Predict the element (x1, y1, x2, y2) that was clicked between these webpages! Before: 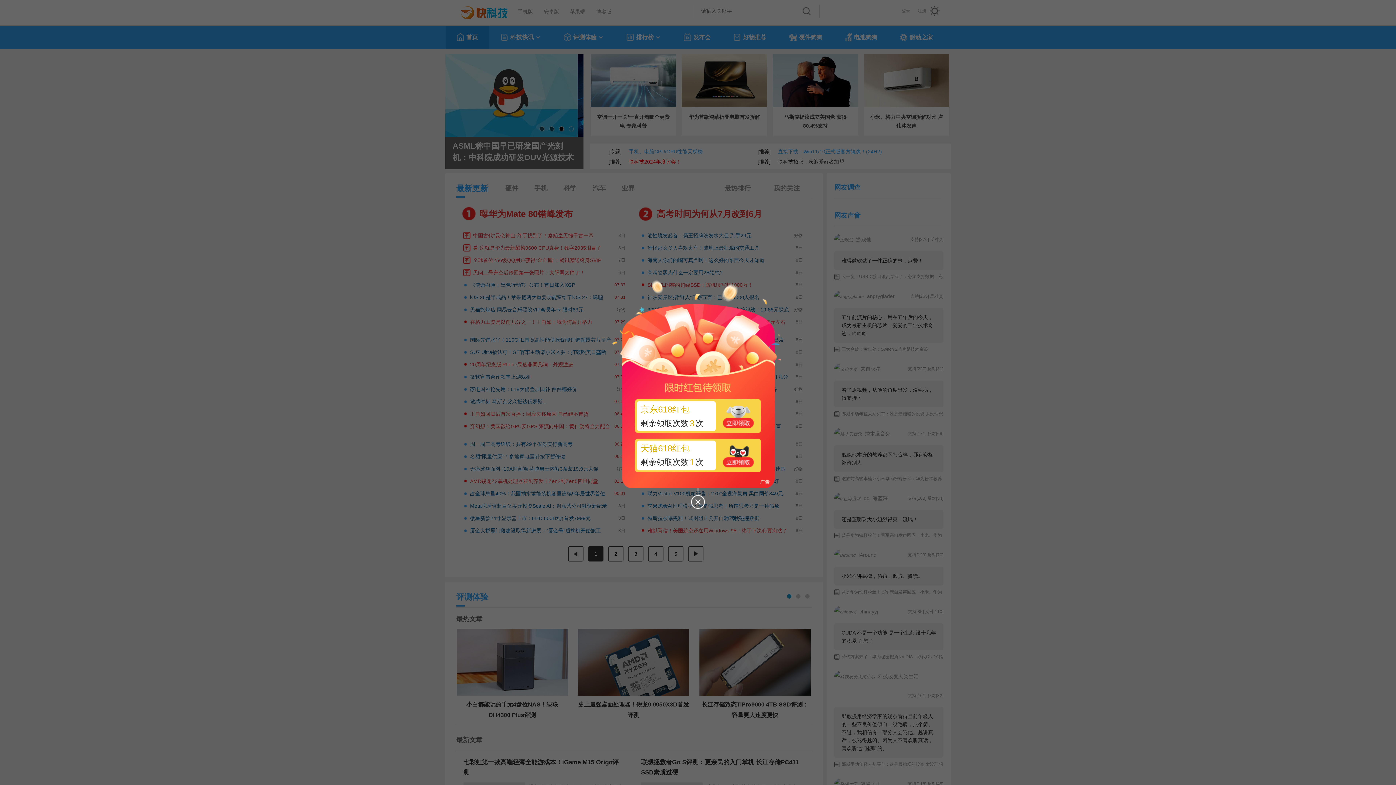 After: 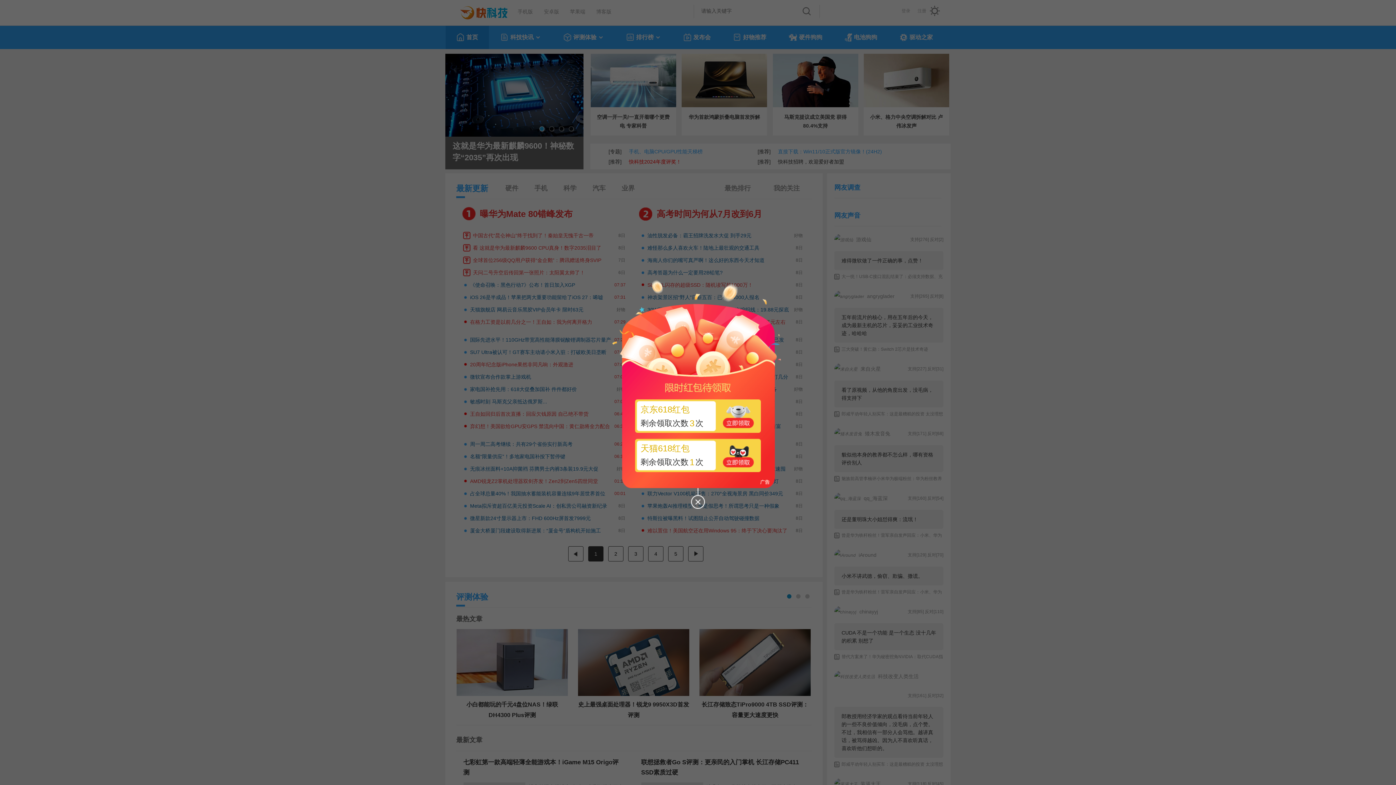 Action: bbox: (635, 399, 761, 433) label: 京东618红包
剩余领取次数3次